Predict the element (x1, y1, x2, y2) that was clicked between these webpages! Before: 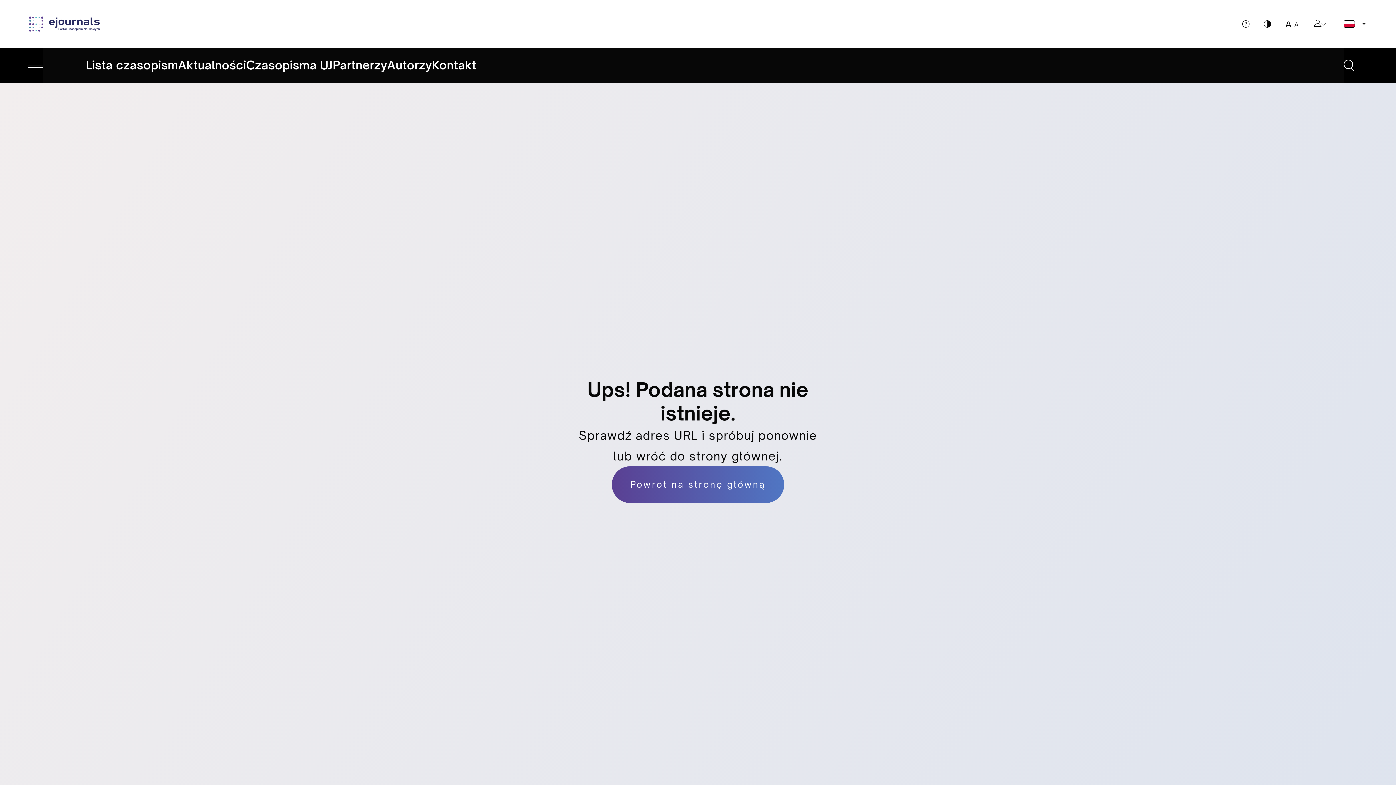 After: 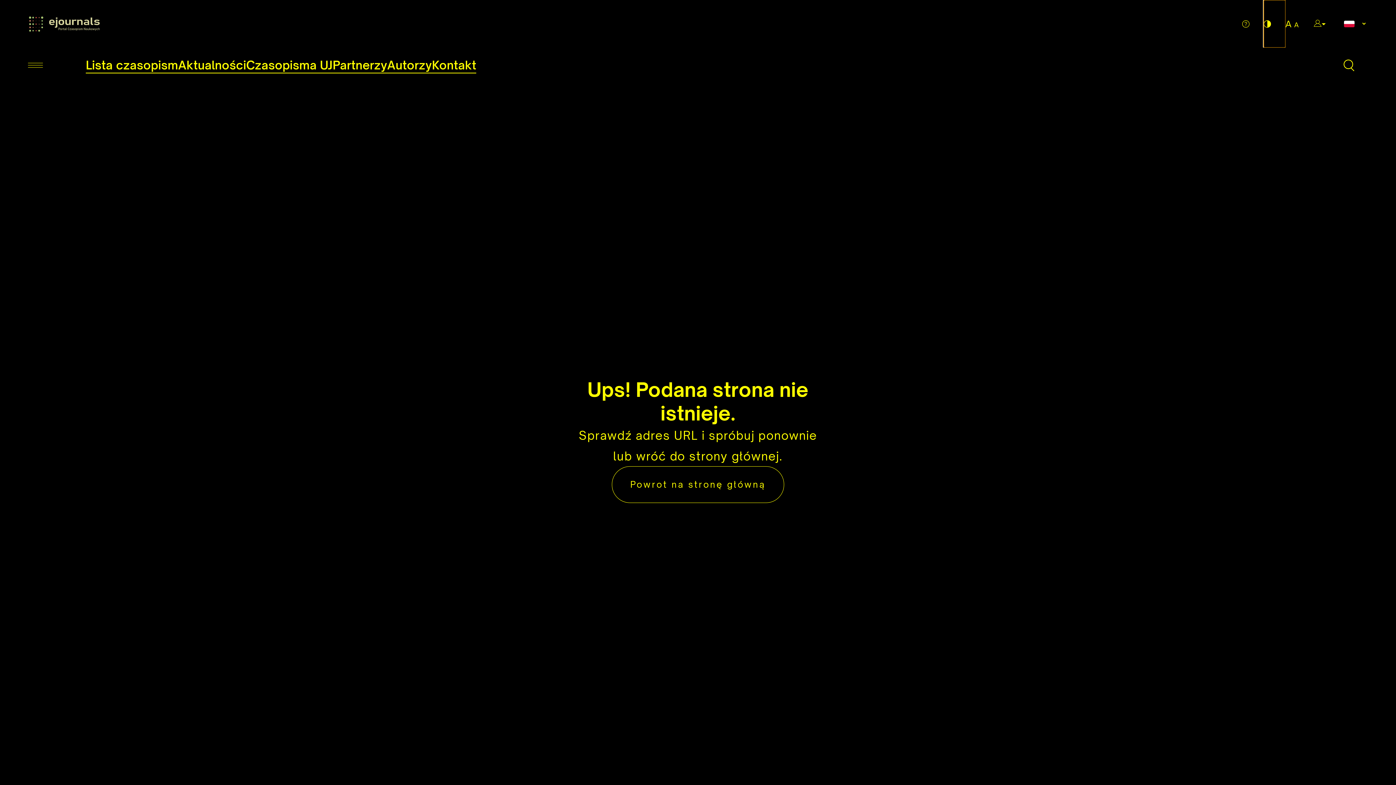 Action: bbox: (1264, 0, 1285, 47)